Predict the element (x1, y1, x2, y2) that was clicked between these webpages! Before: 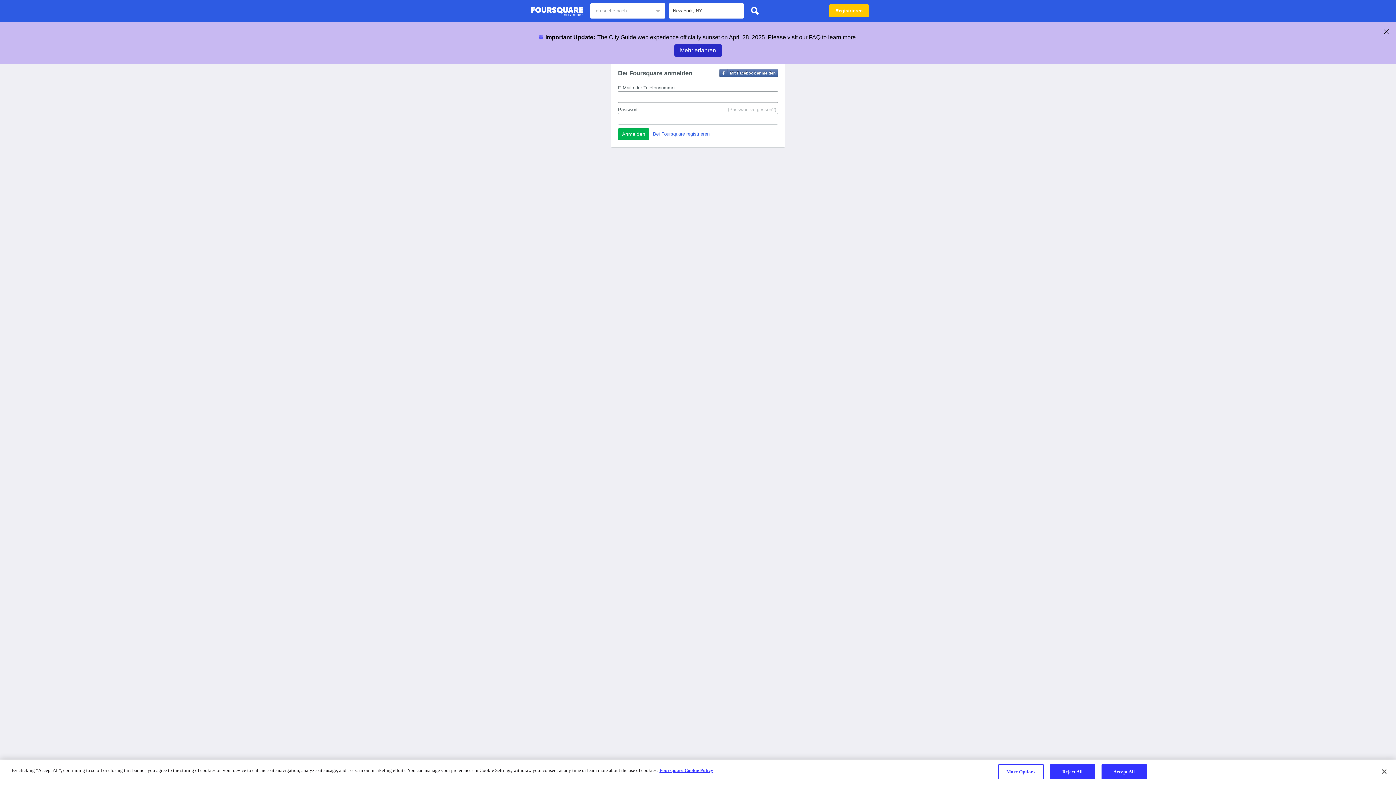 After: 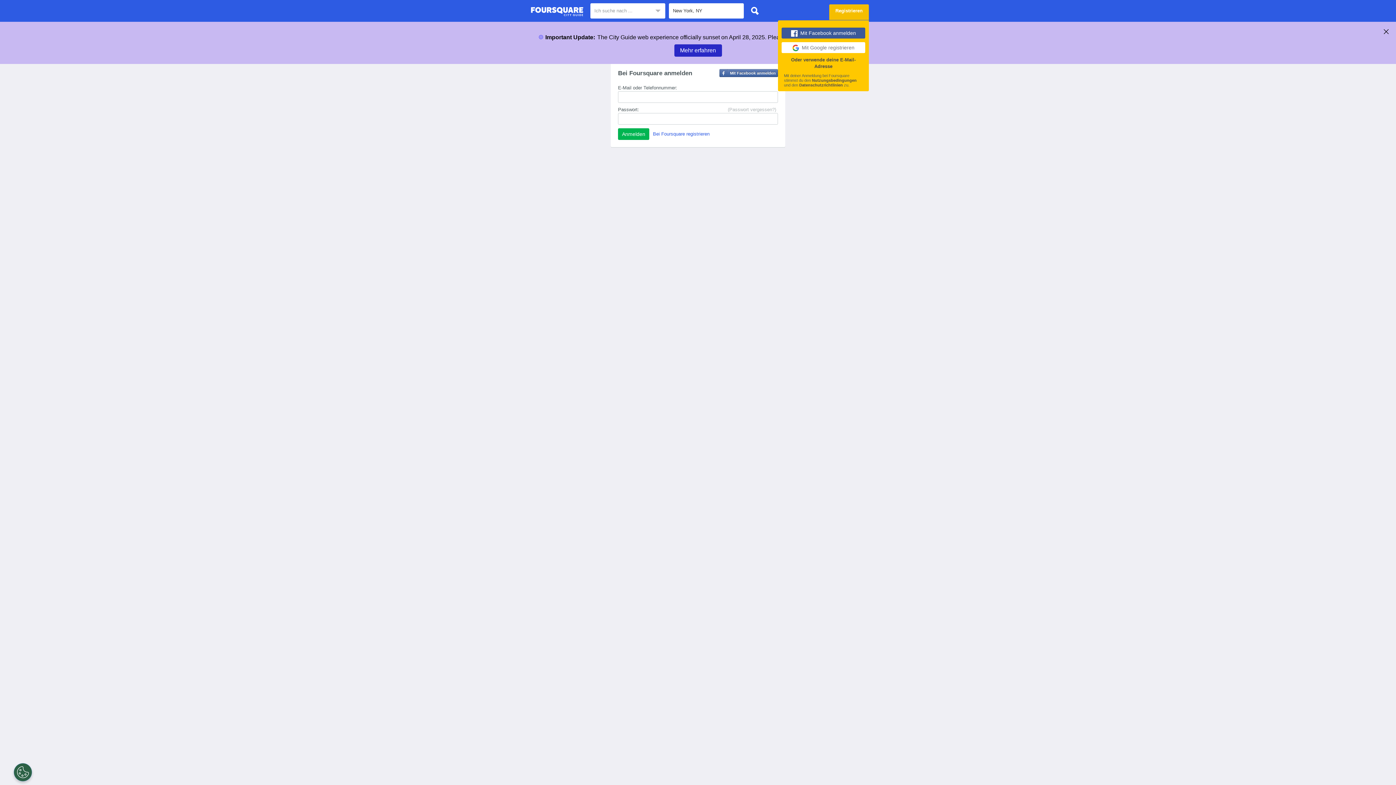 Action: label: Registrieren bbox: (829, 4, 869, 17)